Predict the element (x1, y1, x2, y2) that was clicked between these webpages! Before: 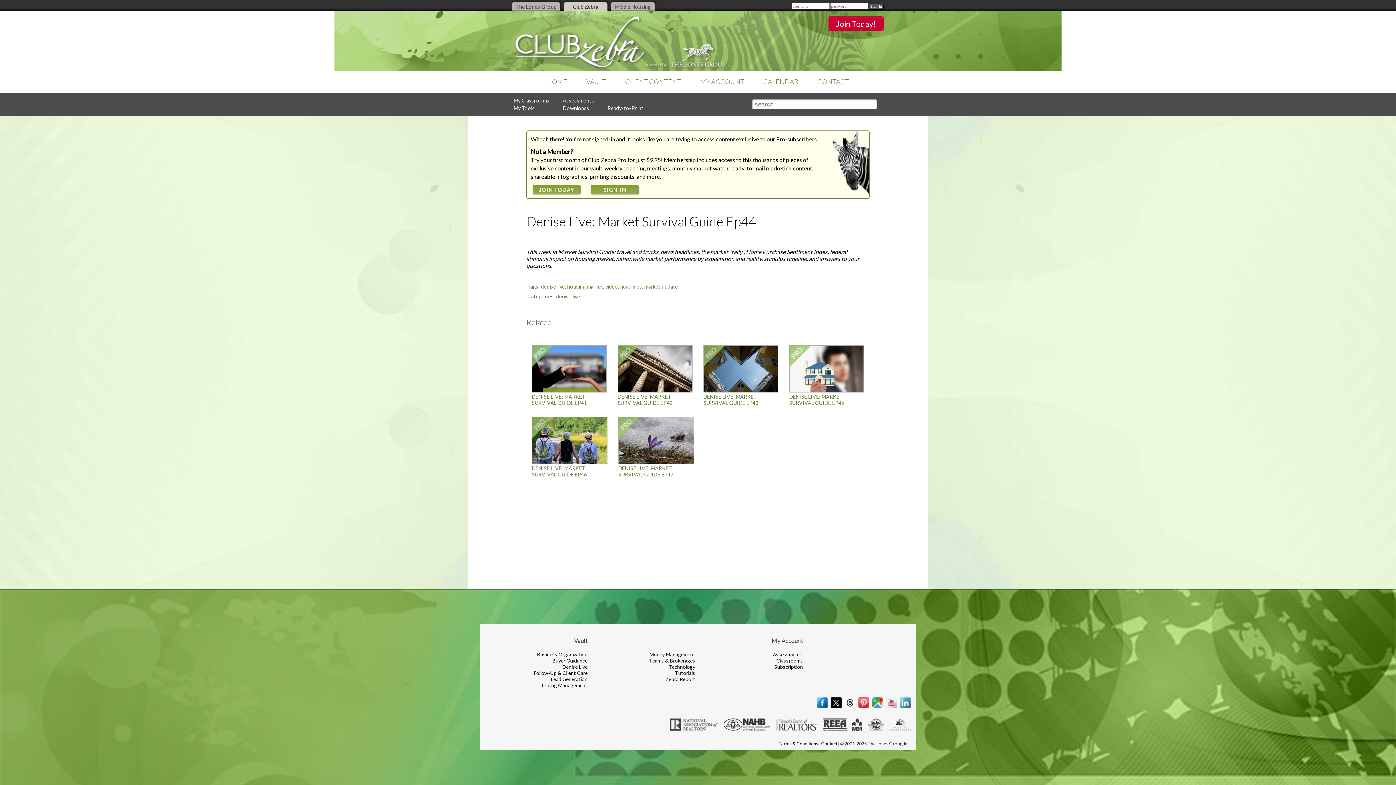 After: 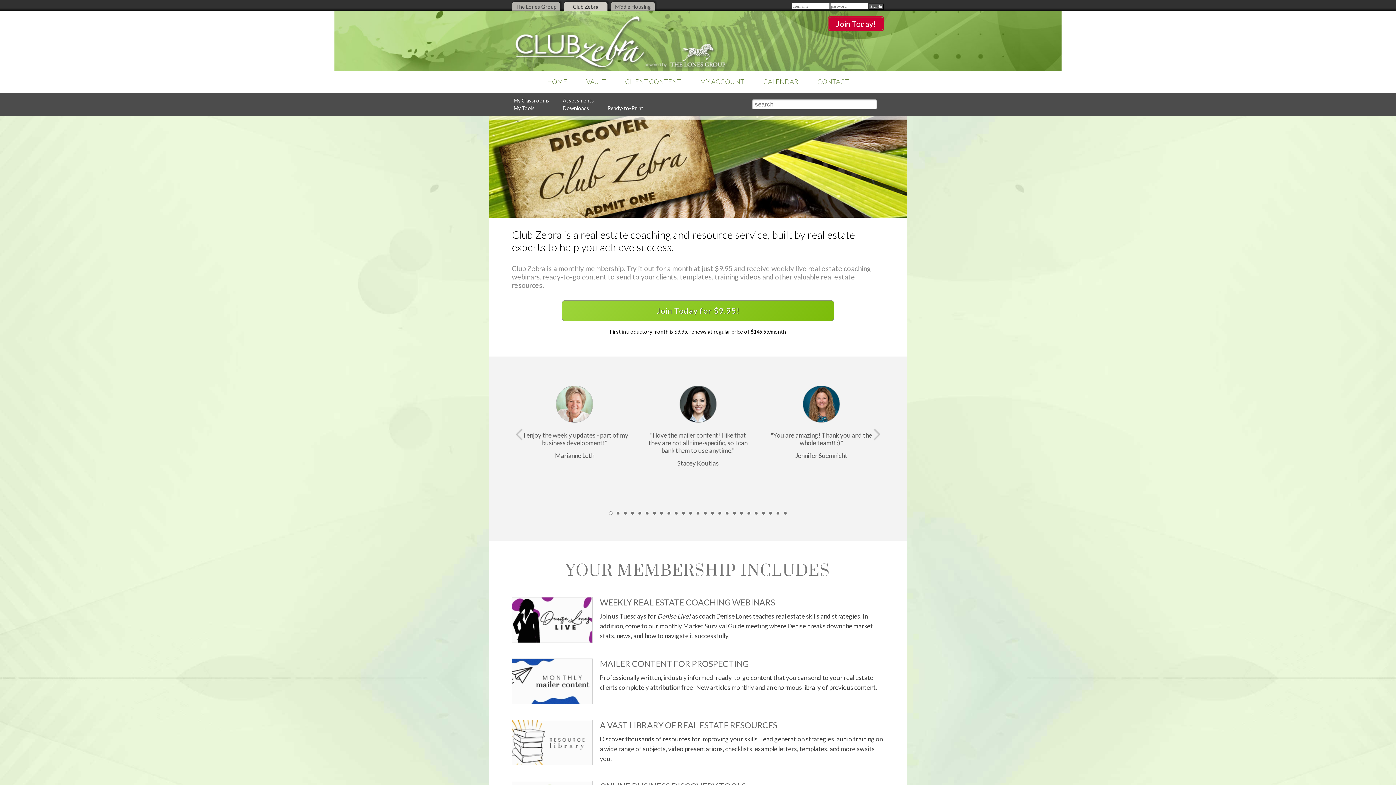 Action: label: DENISE LIVE: MARKET SURVIVAL GUIDE EP42 bbox: (617, 393, 672, 406)